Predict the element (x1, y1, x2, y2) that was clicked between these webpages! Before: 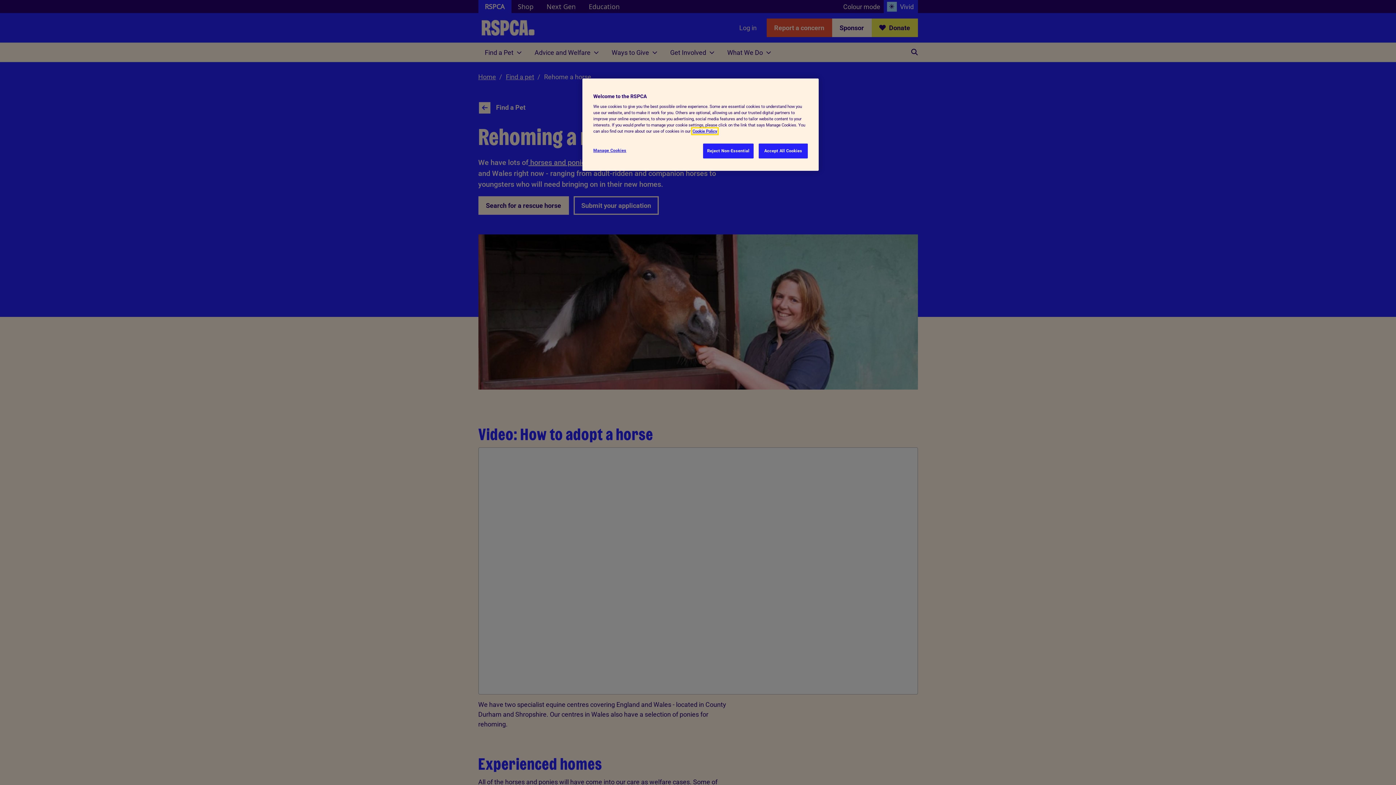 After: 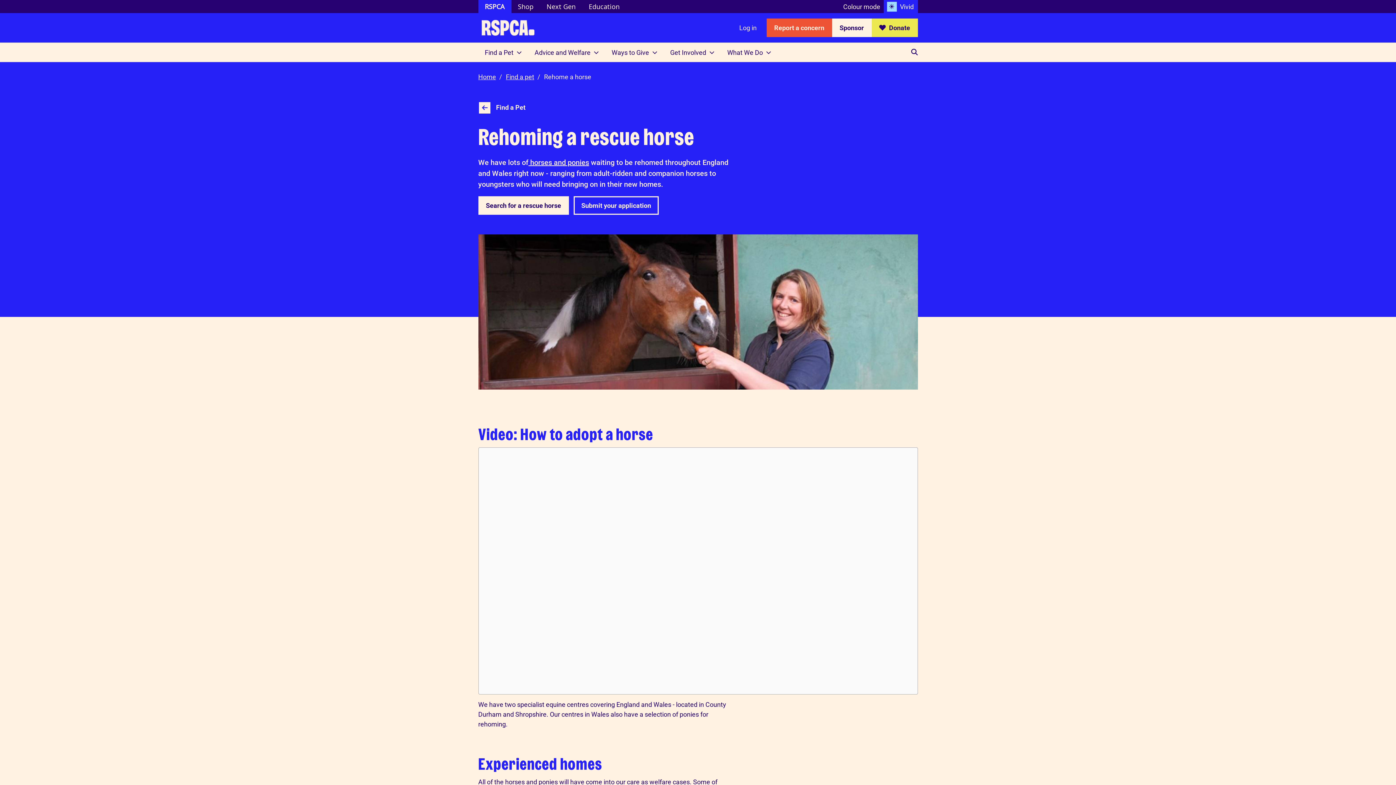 Action: label: Accept All Cookies bbox: (758, 143, 808, 158)